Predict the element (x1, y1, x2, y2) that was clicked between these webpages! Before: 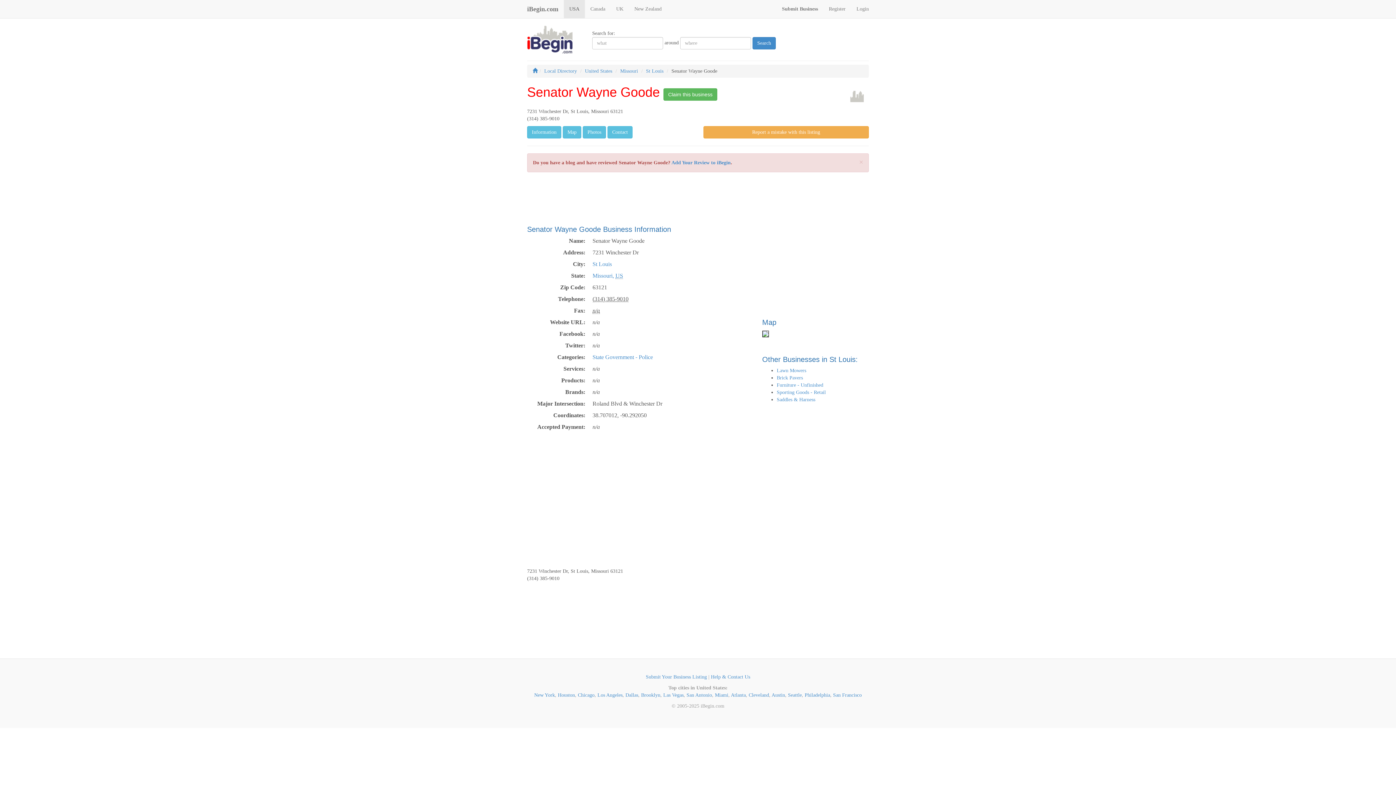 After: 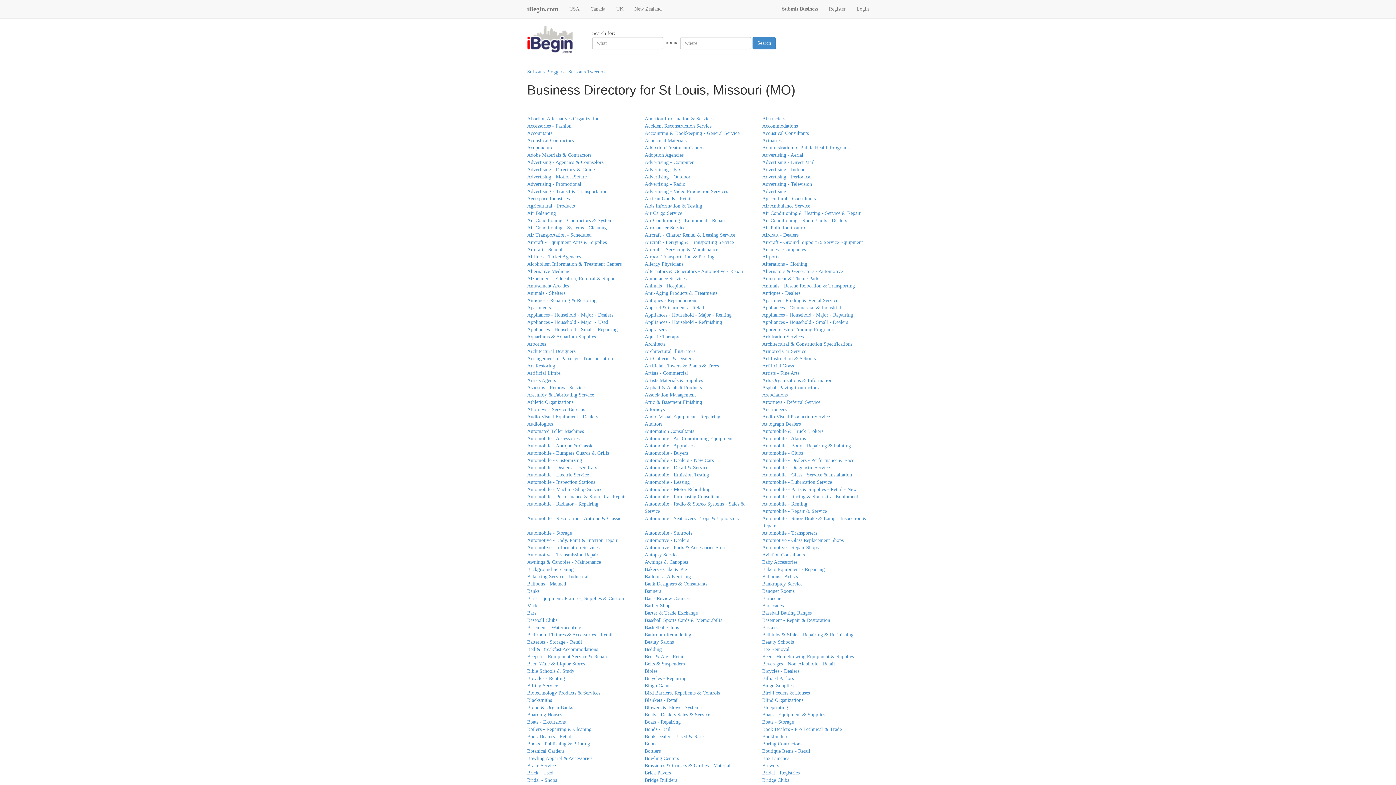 Action: label: St Louis bbox: (592, 261, 612, 267)